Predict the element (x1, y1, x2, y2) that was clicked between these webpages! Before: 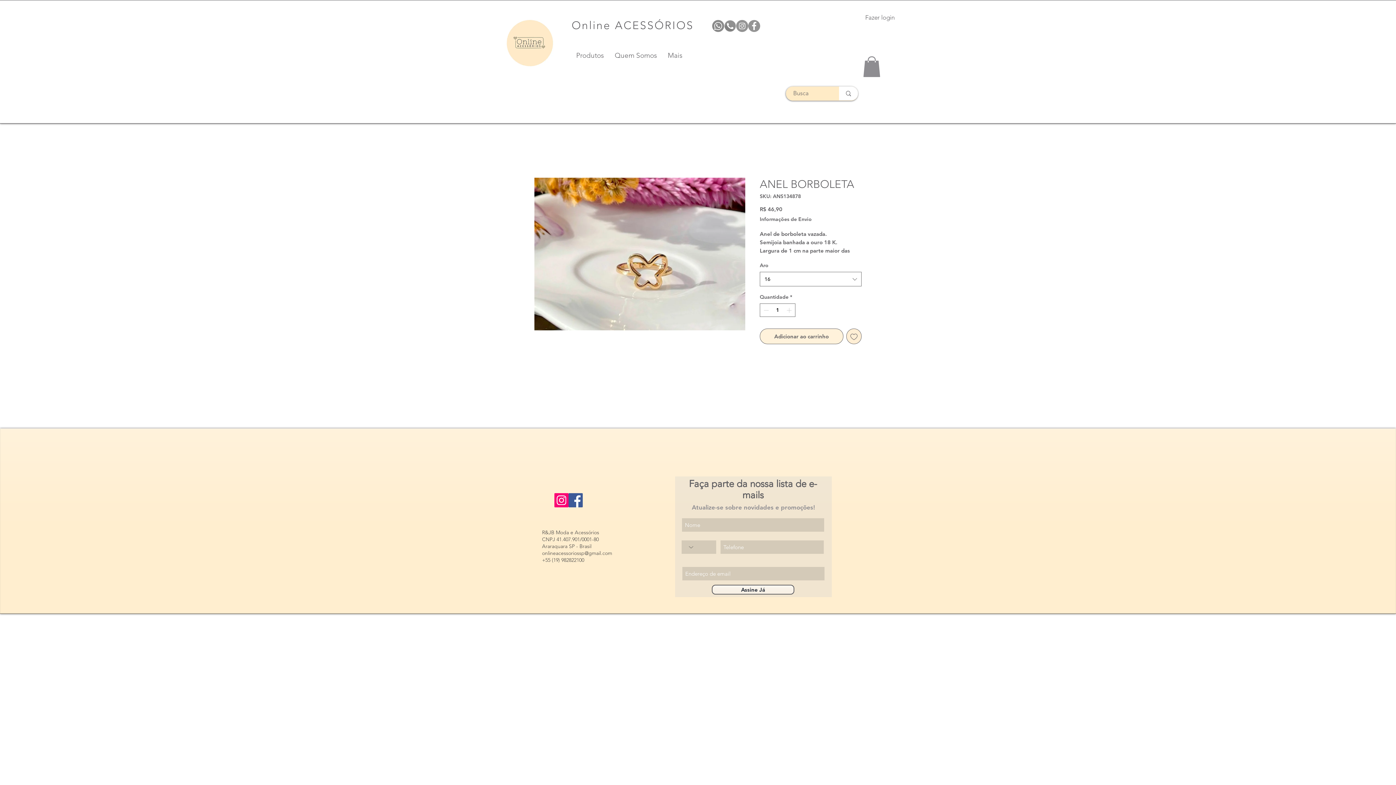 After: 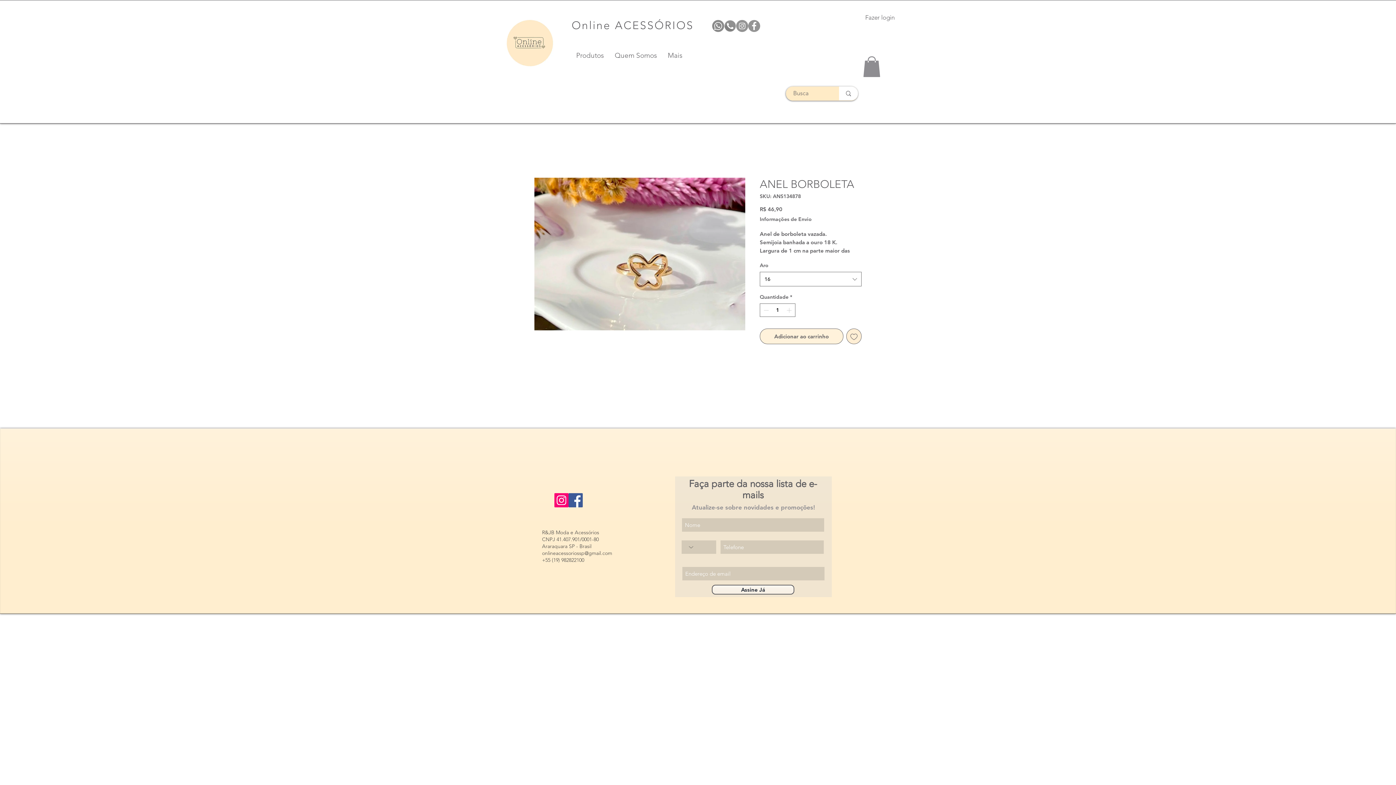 Action: bbox: (863, 56, 880, 77)